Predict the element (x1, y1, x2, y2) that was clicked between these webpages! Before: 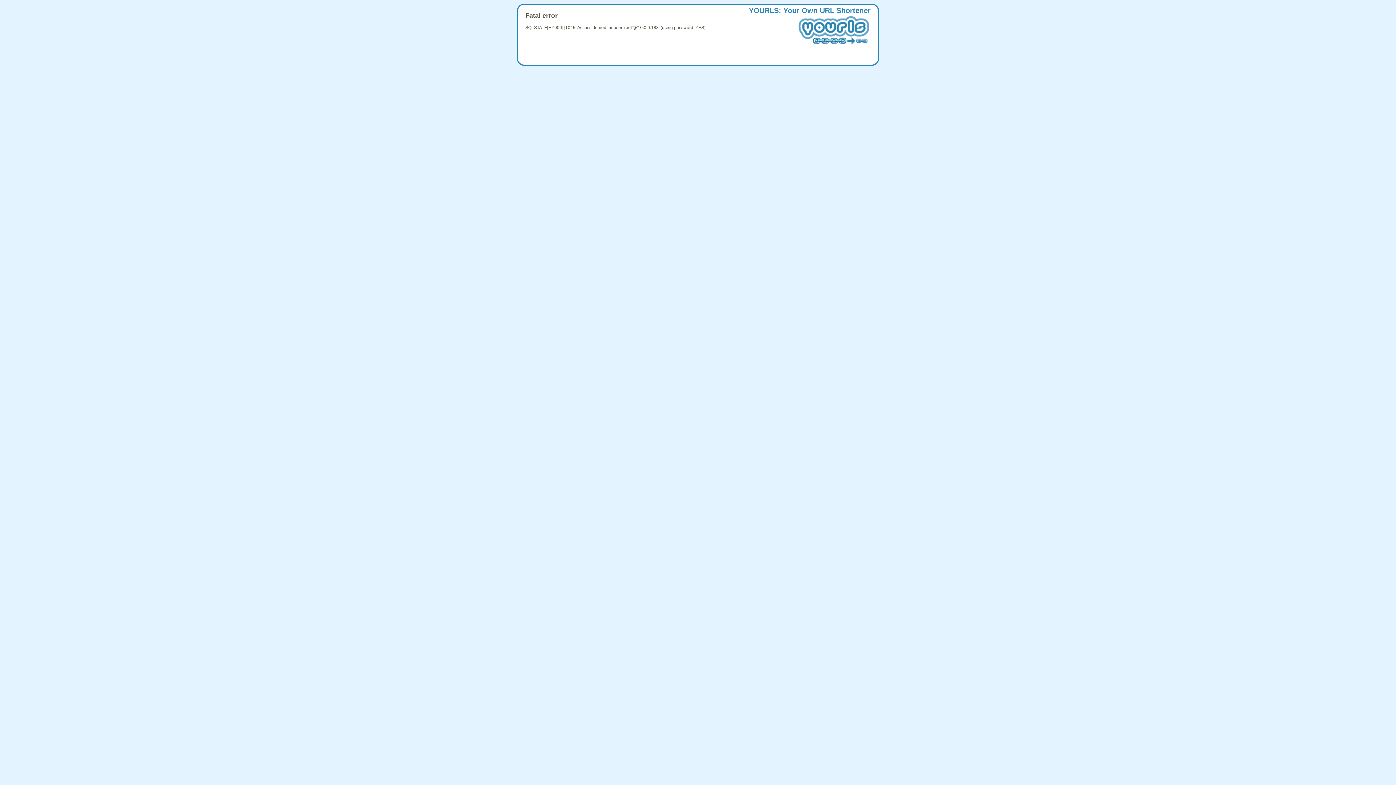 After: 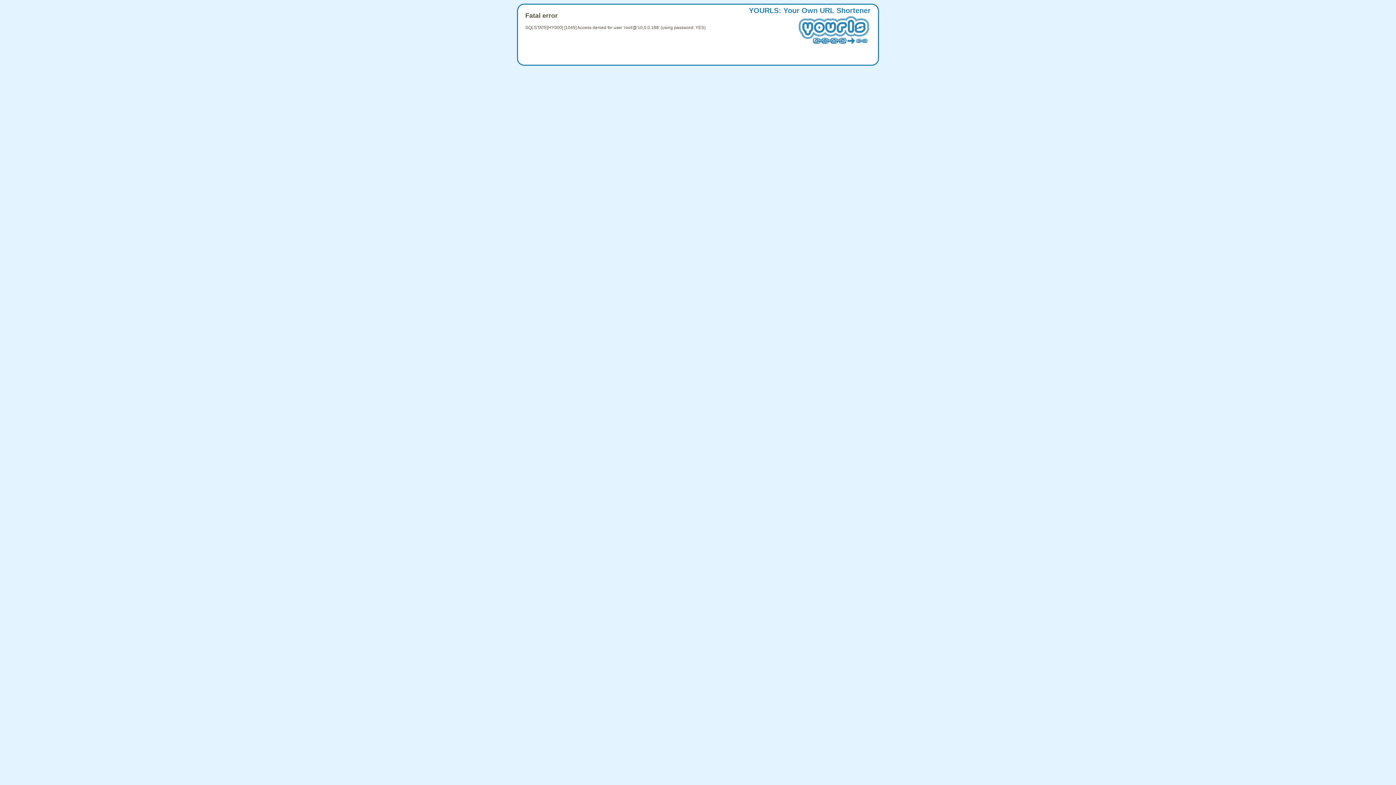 Action: bbox: (749, 6, 870, 49) label: YOURLS: Your Own URL Shortener
